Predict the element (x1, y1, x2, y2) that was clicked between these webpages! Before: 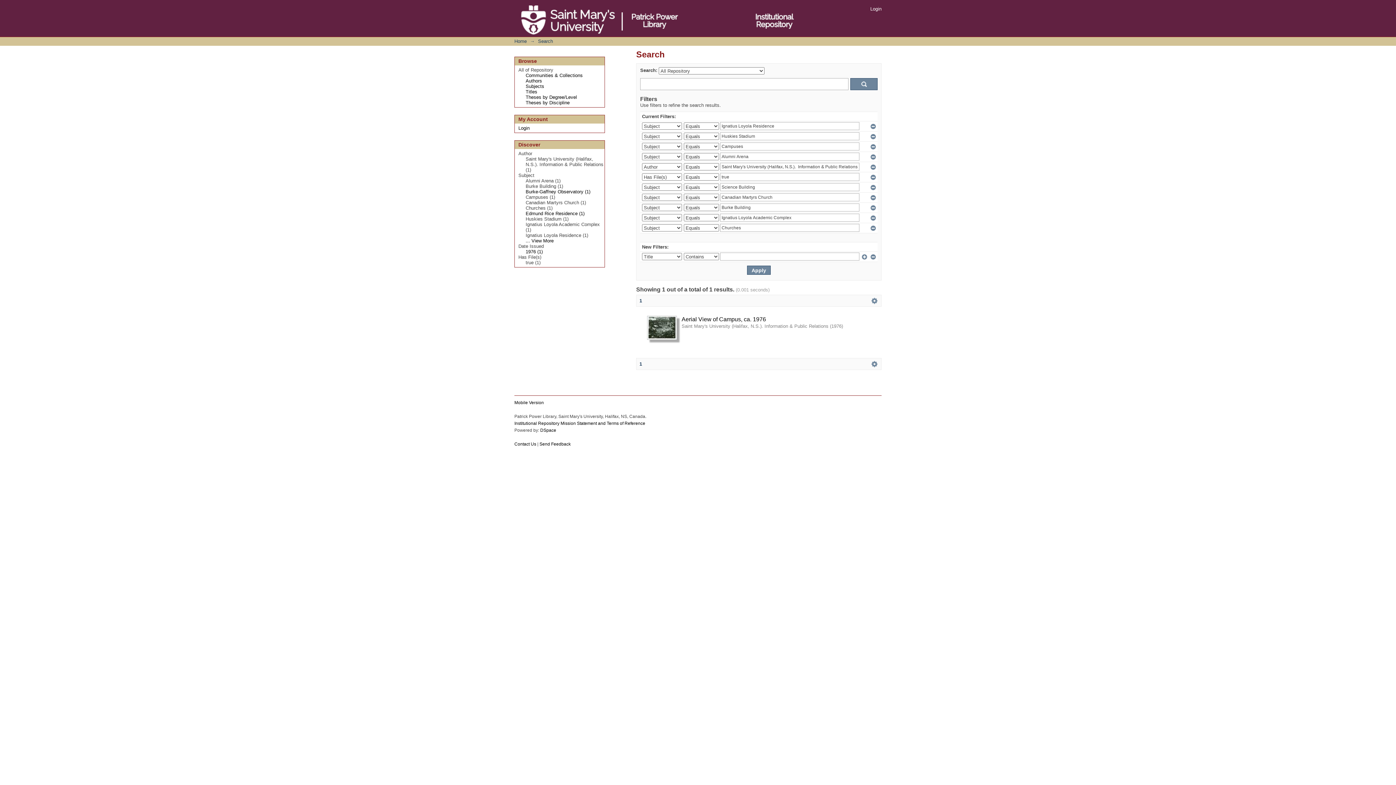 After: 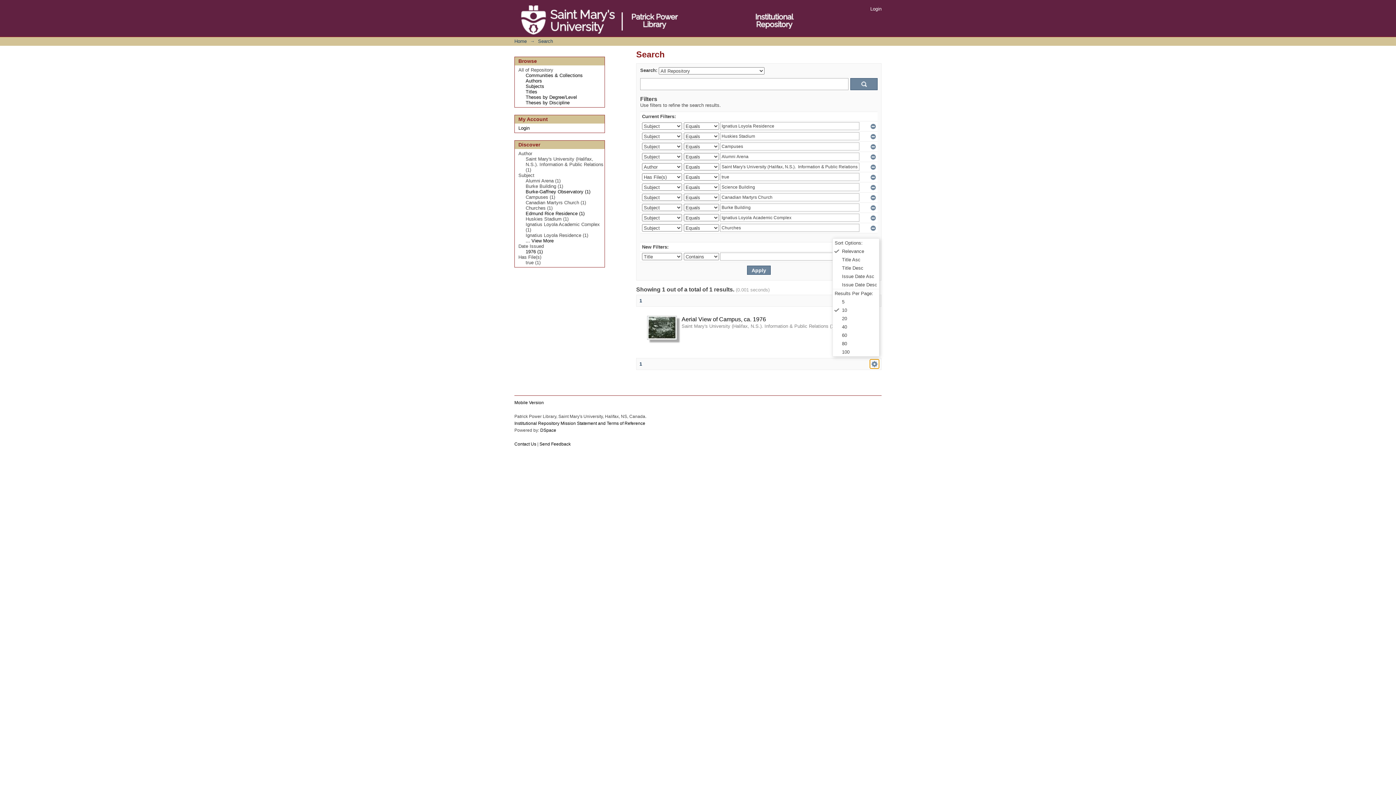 Action: label:   bbox: (870, 359, 879, 368)